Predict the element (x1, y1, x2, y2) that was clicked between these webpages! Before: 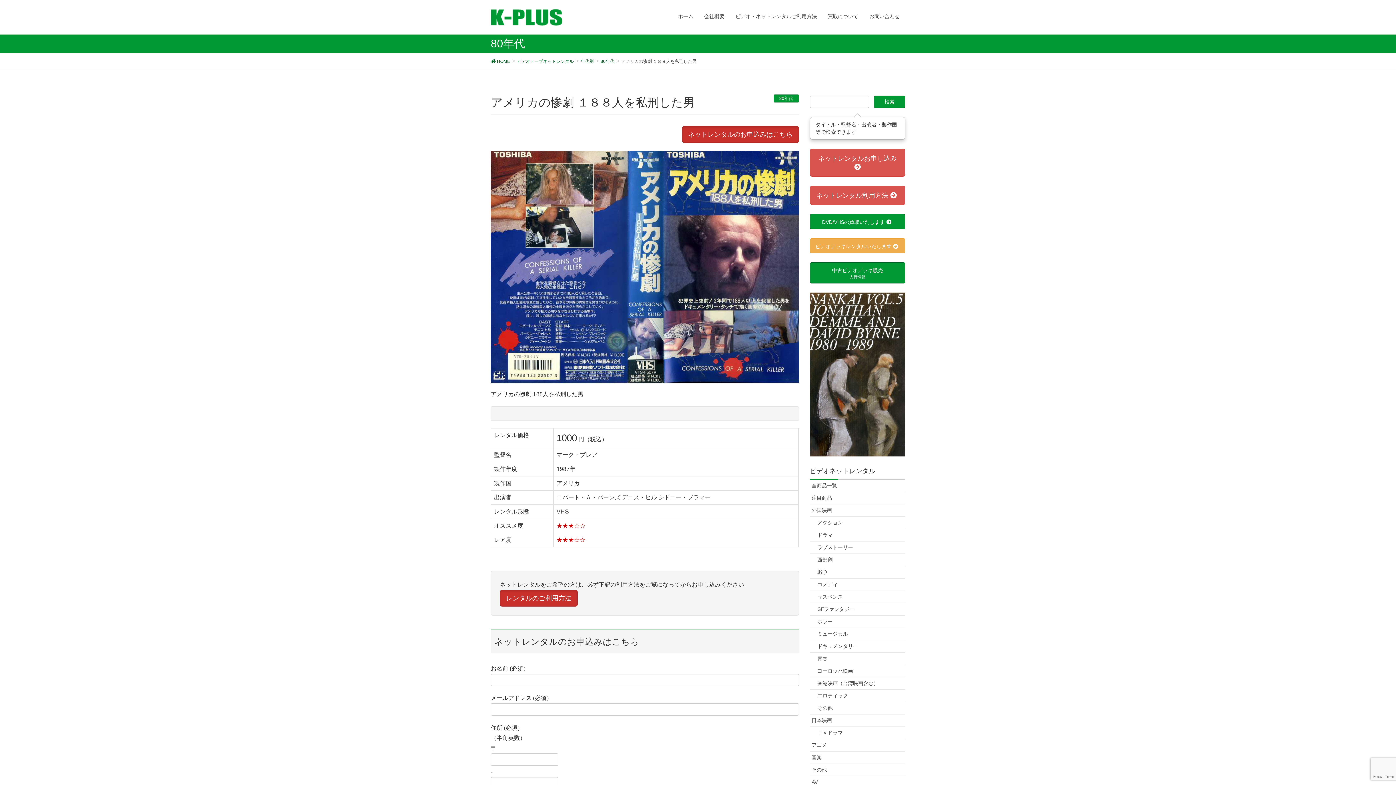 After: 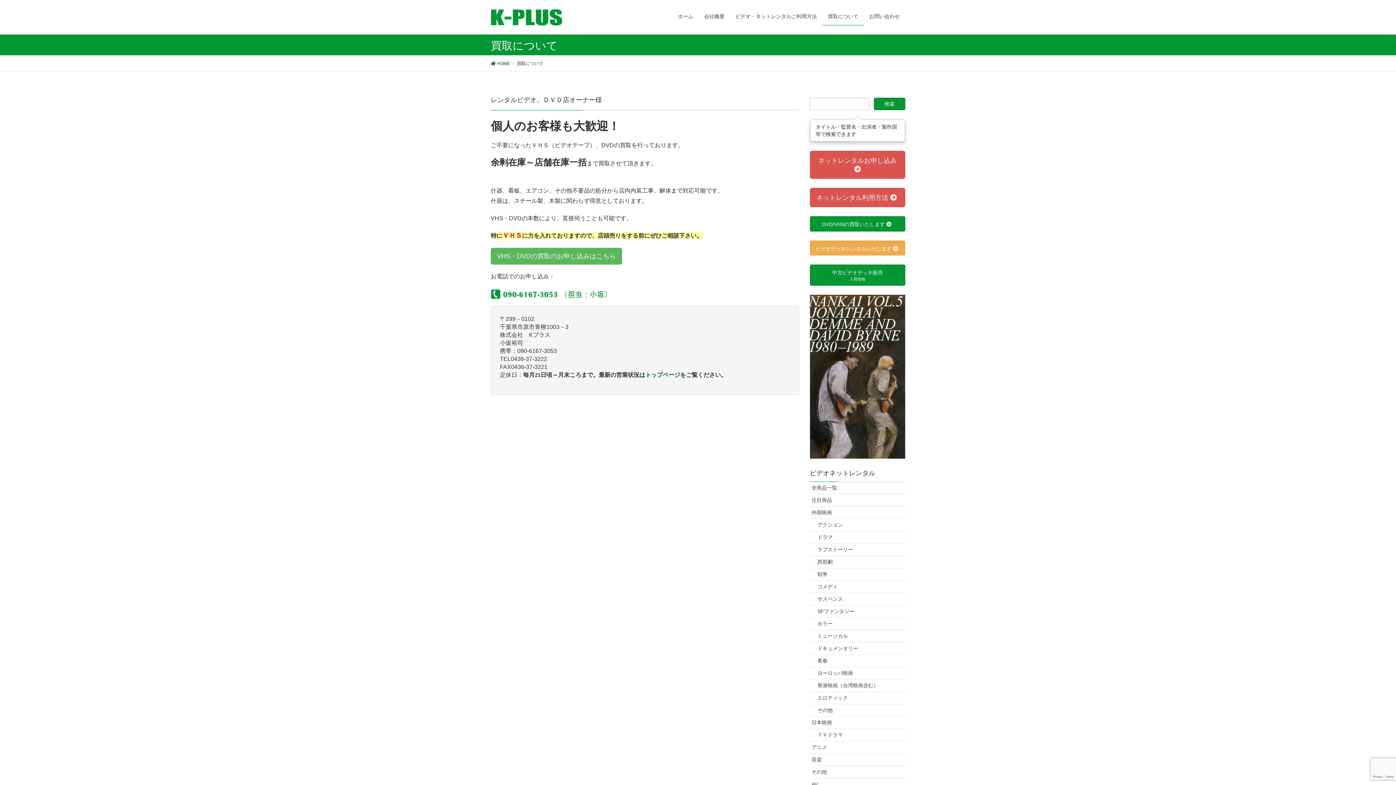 Action: label: DVD/VHSの買取いたします bbox: (810, 214, 905, 229)